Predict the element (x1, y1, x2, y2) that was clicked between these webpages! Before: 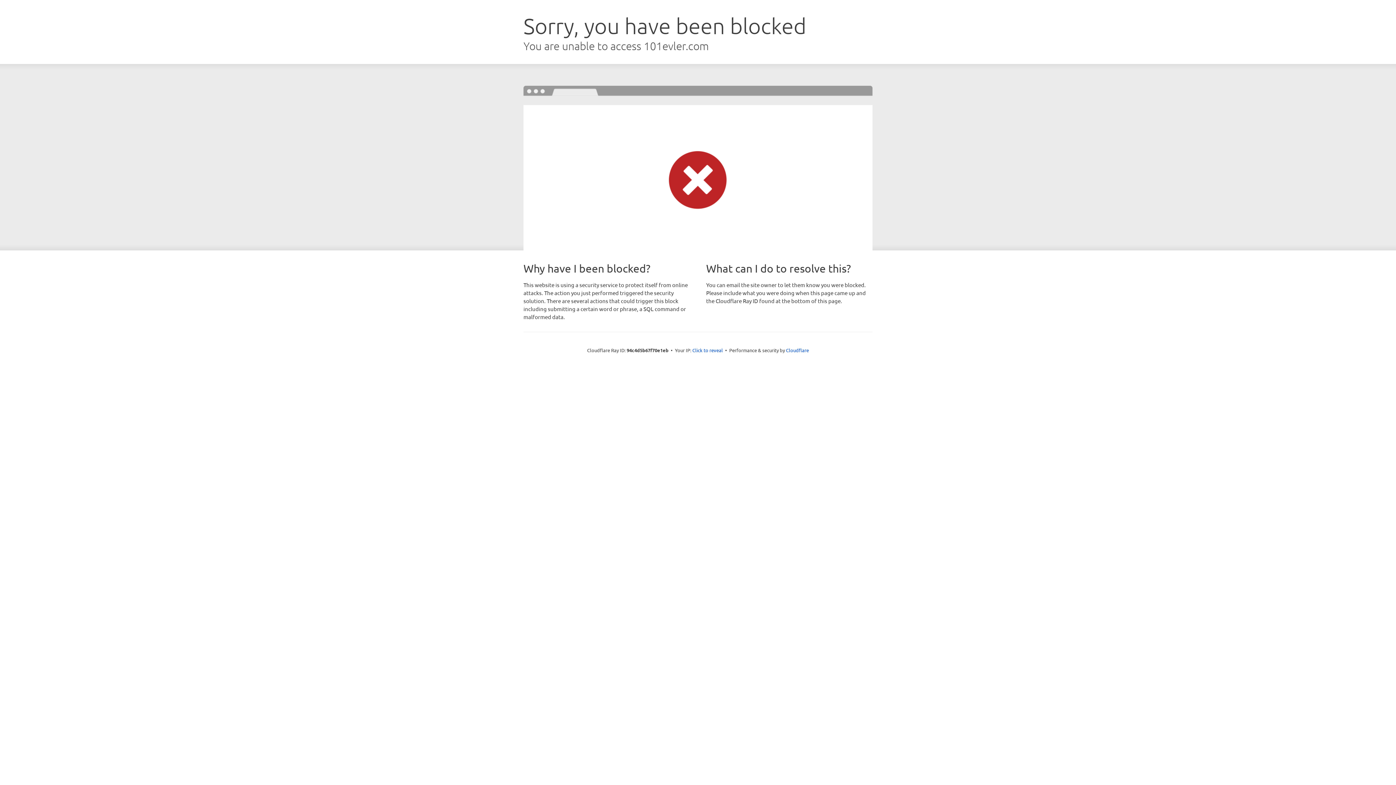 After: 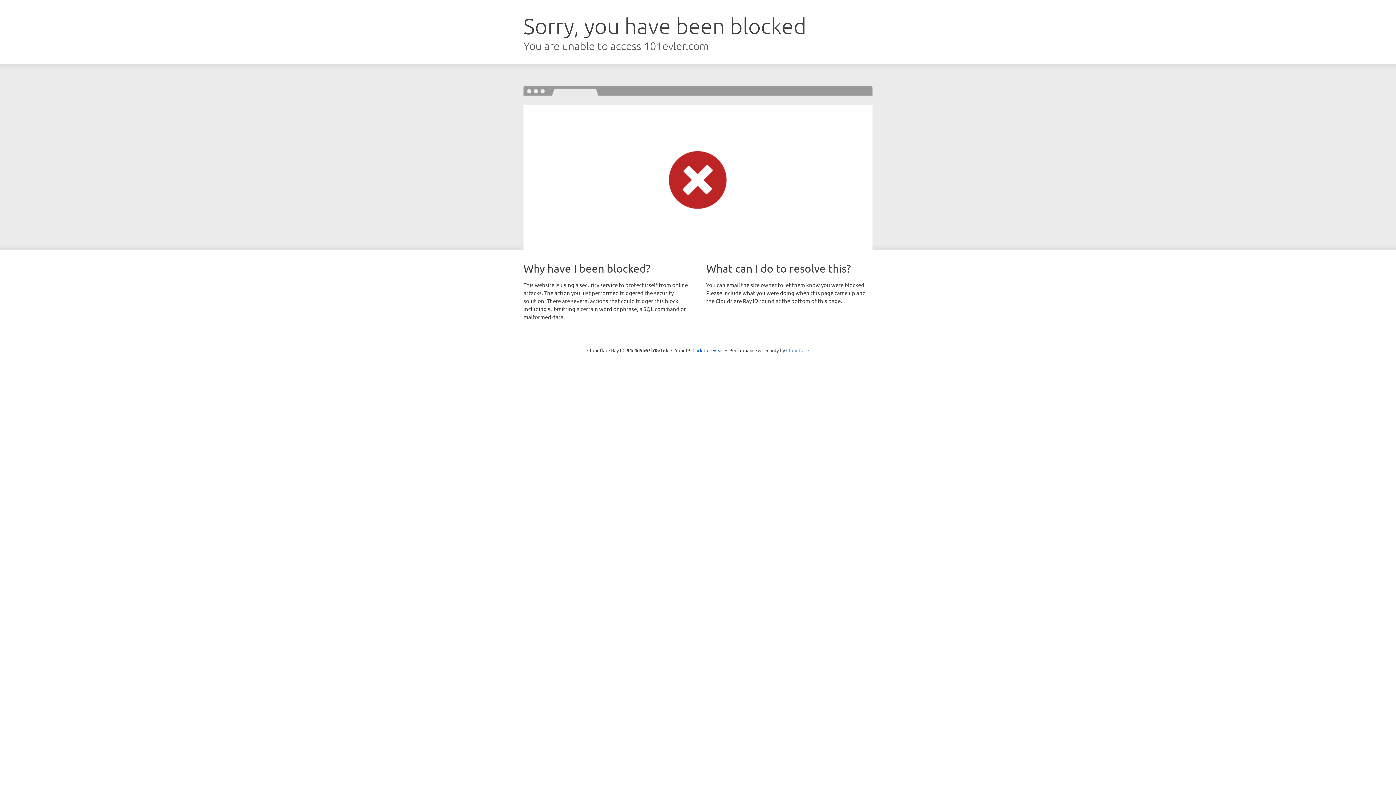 Action: label: Cloudflare bbox: (786, 347, 809, 353)